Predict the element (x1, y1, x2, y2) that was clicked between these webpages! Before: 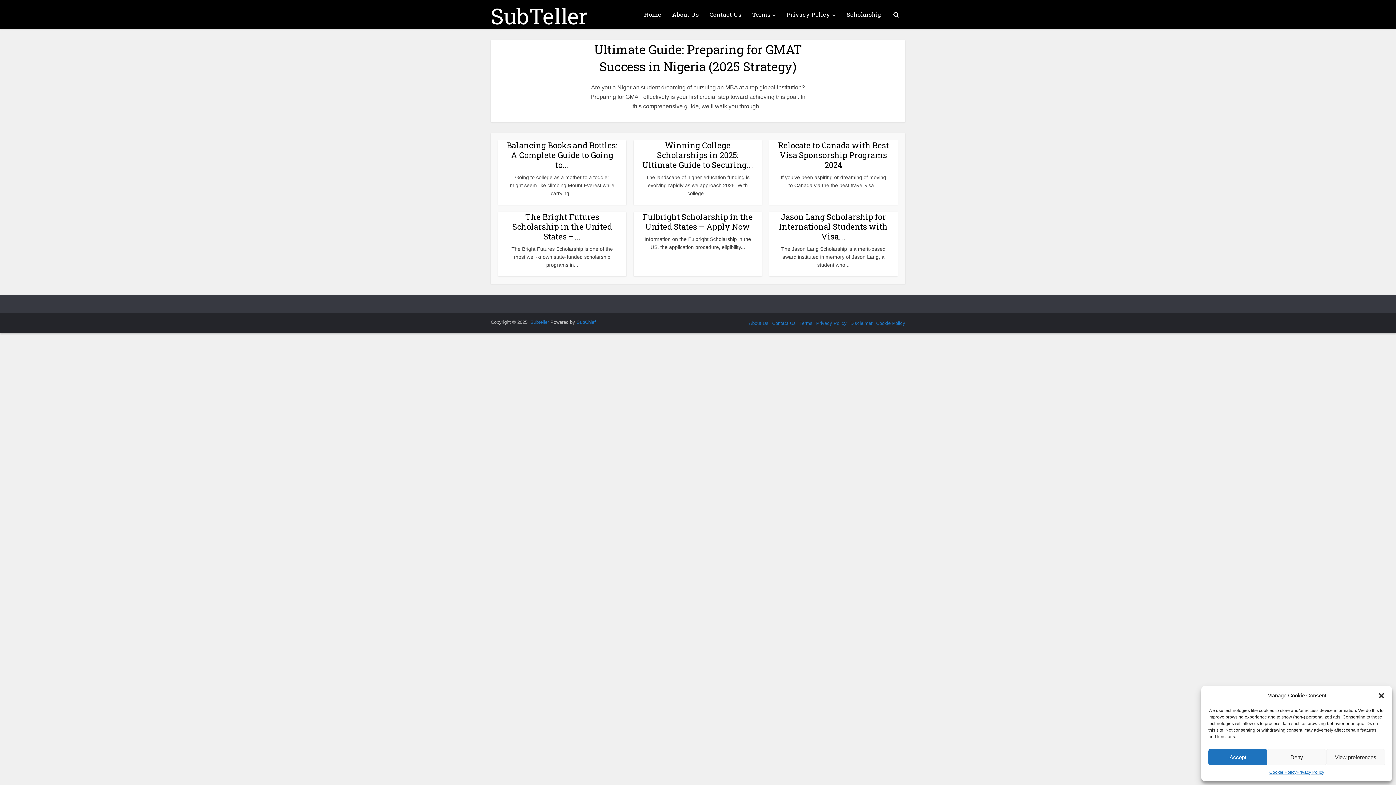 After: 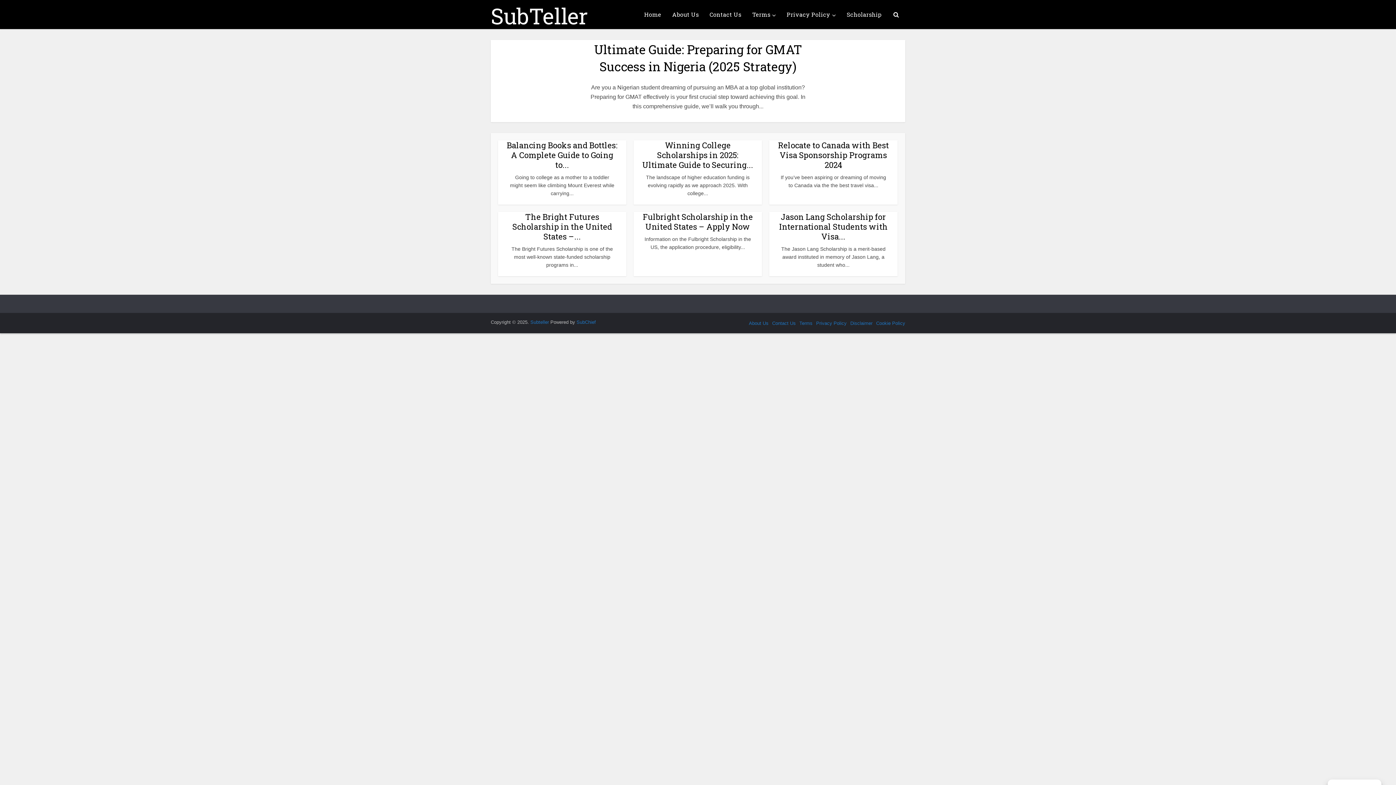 Action: bbox: (1267, 749, 1326, 765) label: Deny